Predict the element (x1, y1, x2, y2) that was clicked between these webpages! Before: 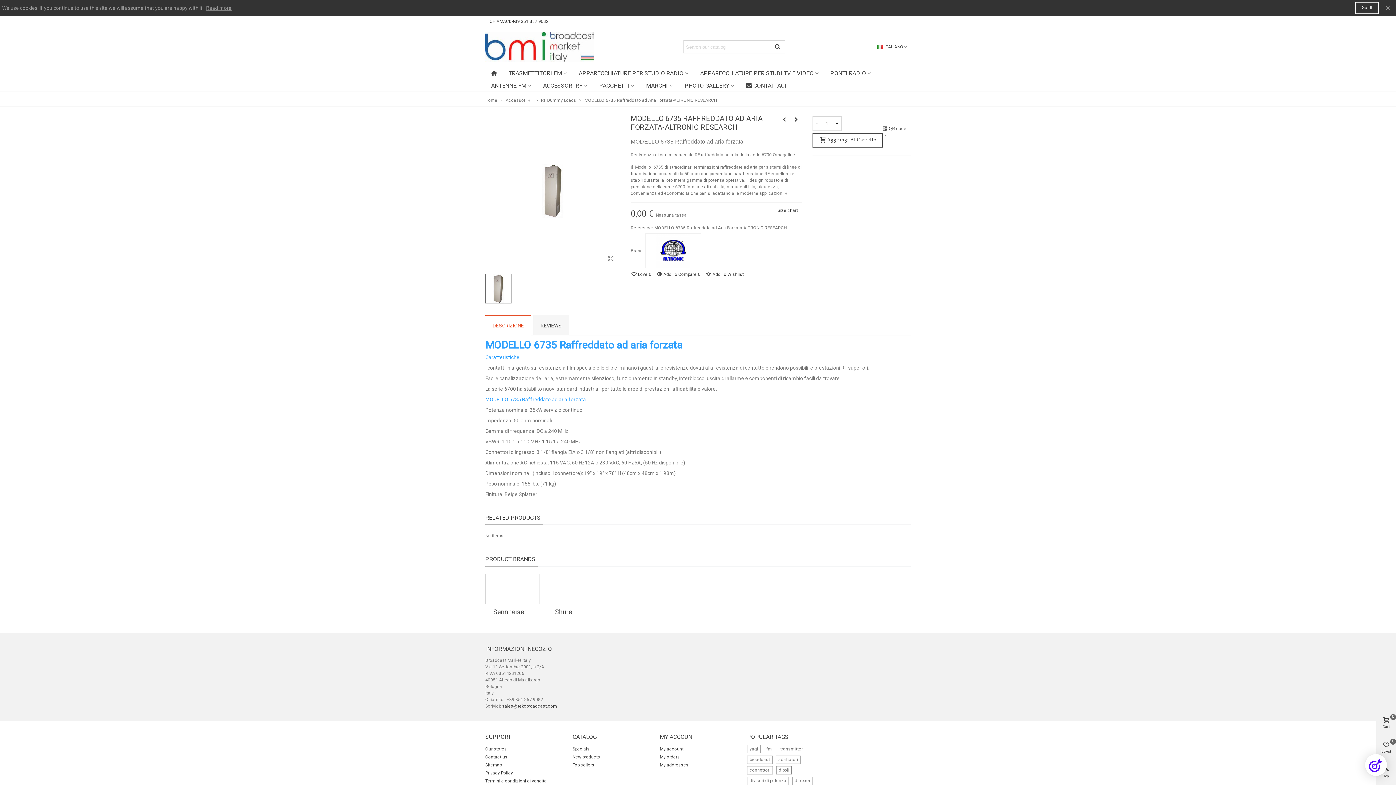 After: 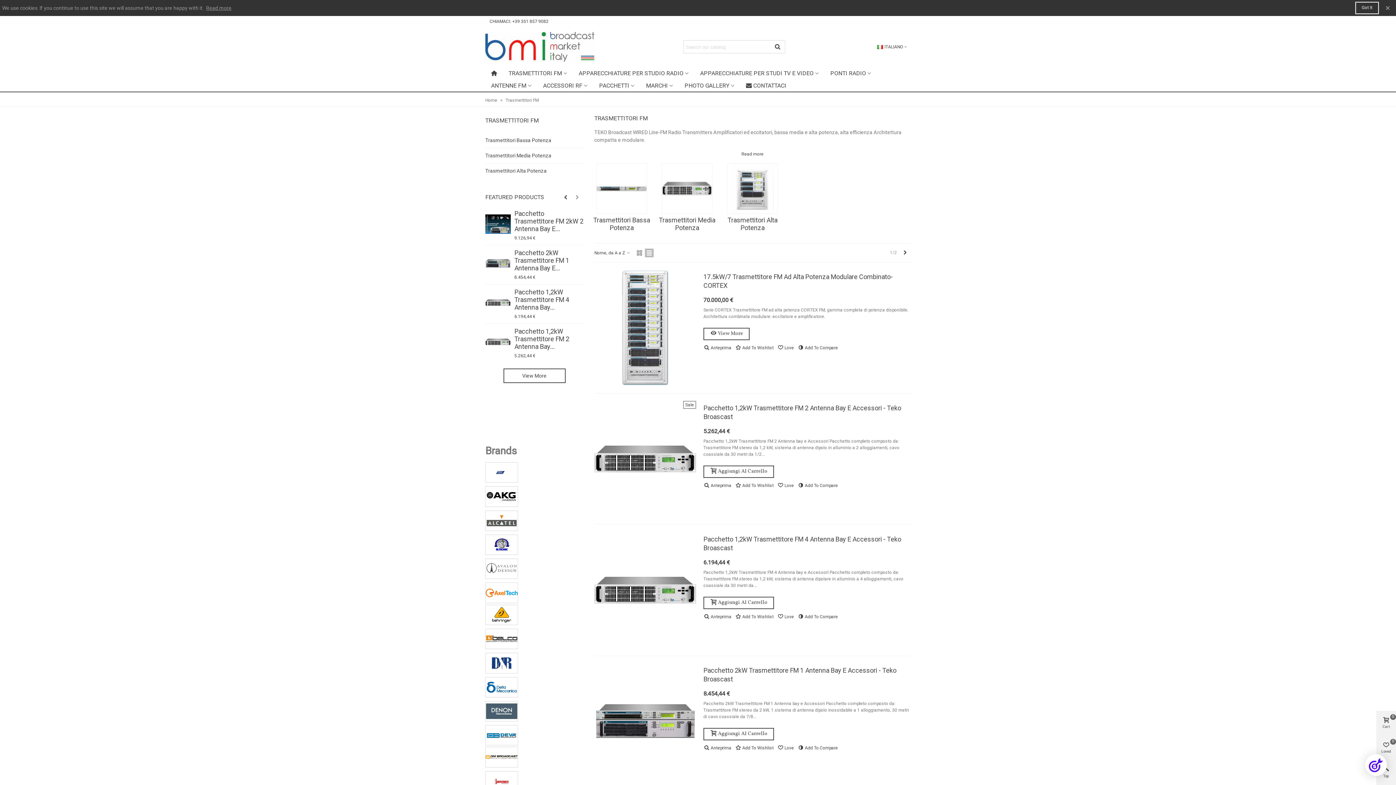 Action: label: TRASMETTITORI FM bbox: (502, 66, 573, 80)